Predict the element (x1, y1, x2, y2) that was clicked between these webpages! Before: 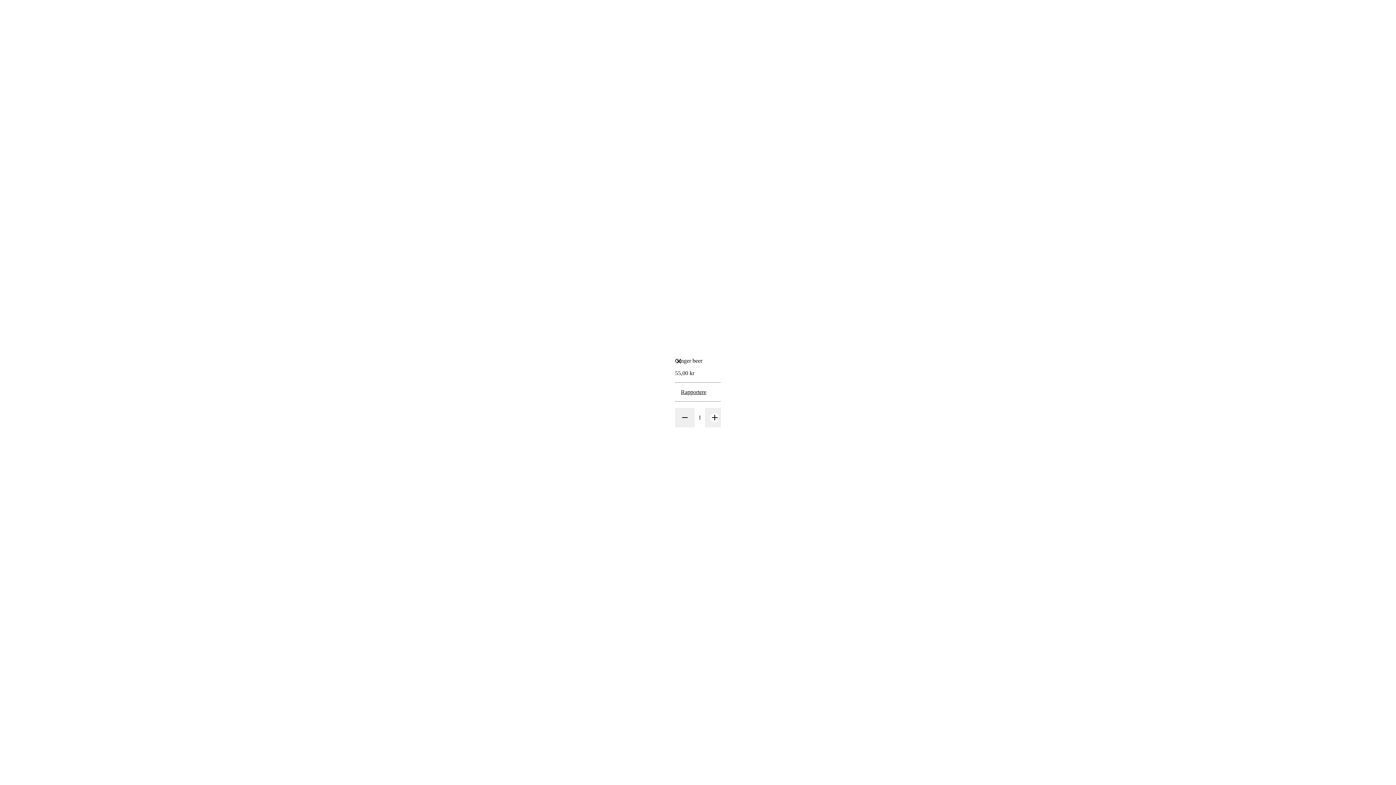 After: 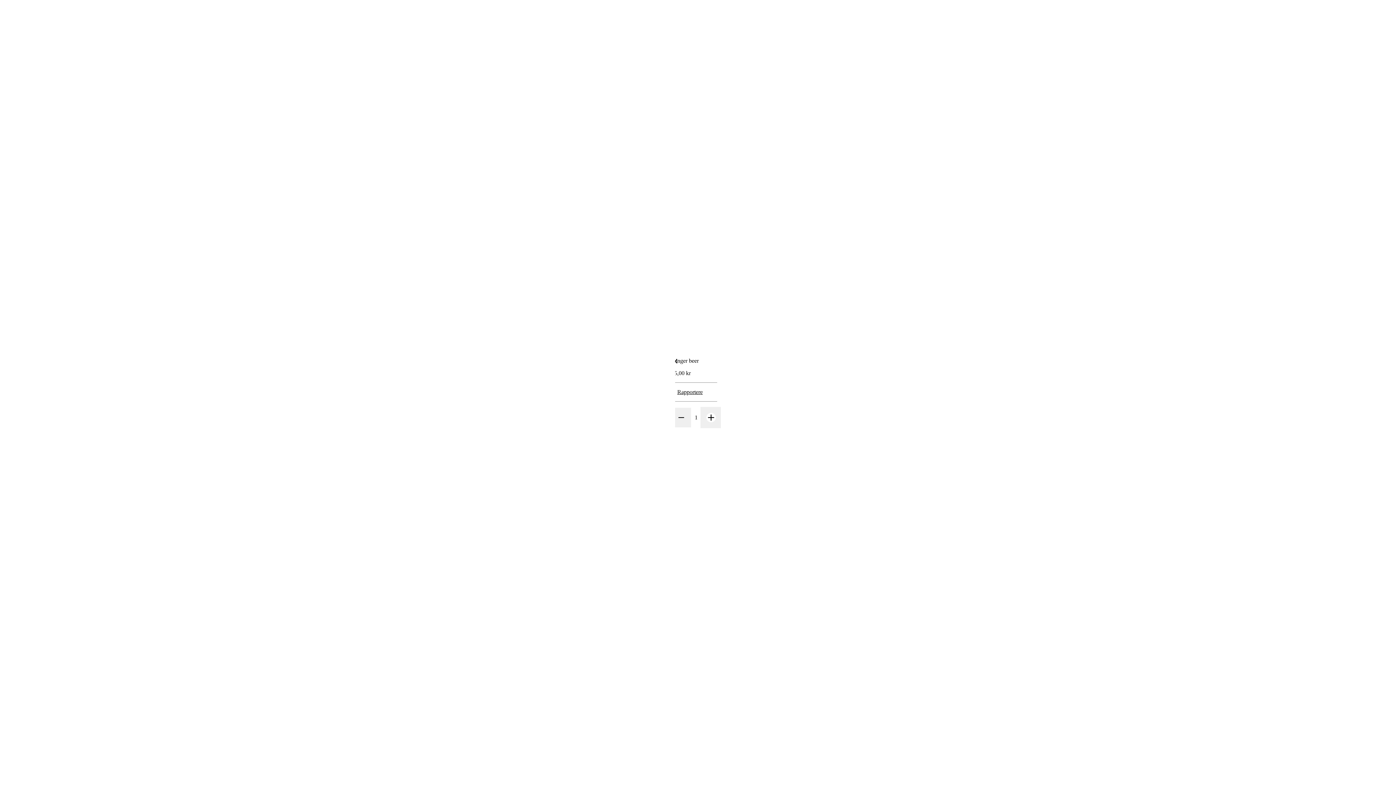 Action: label: Legg til én til bbox: (705, 408, 724, 427)